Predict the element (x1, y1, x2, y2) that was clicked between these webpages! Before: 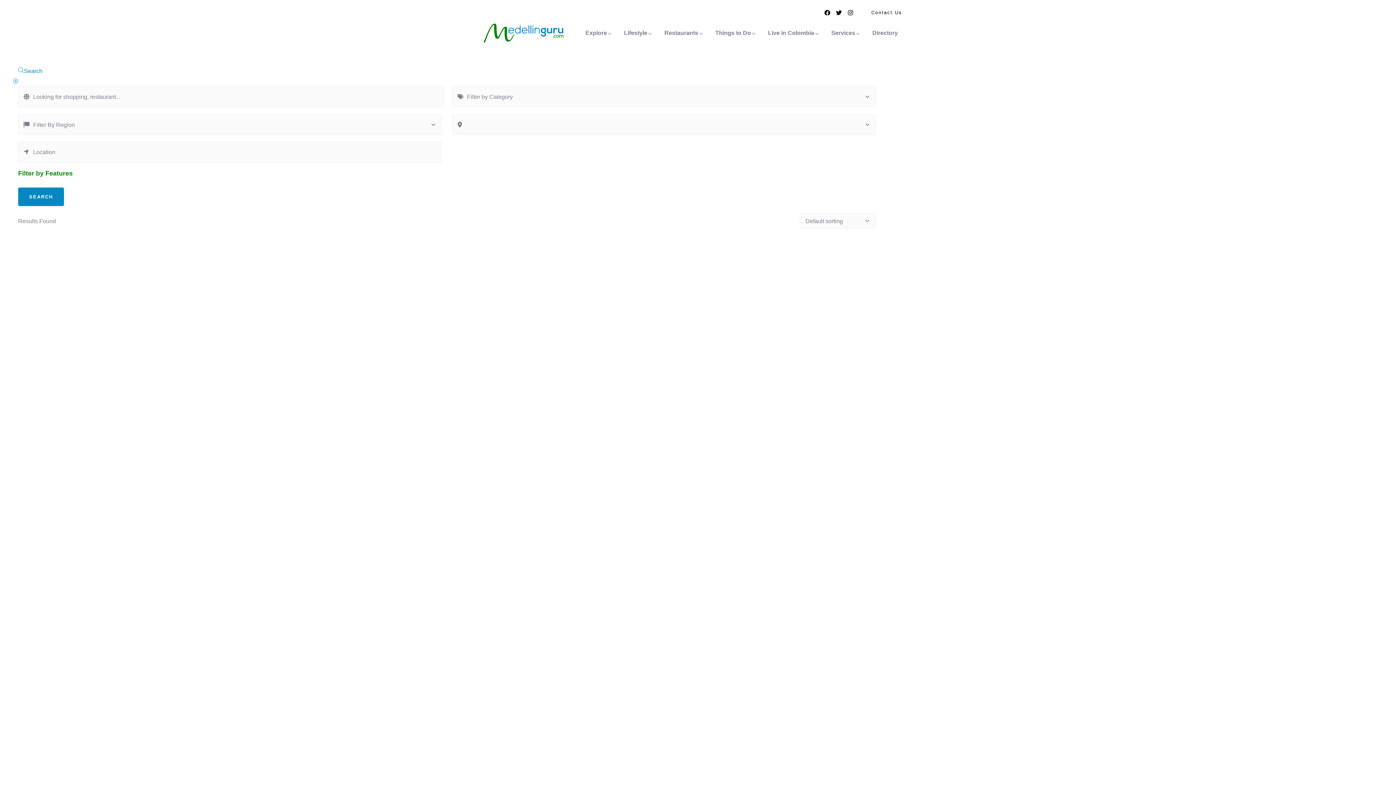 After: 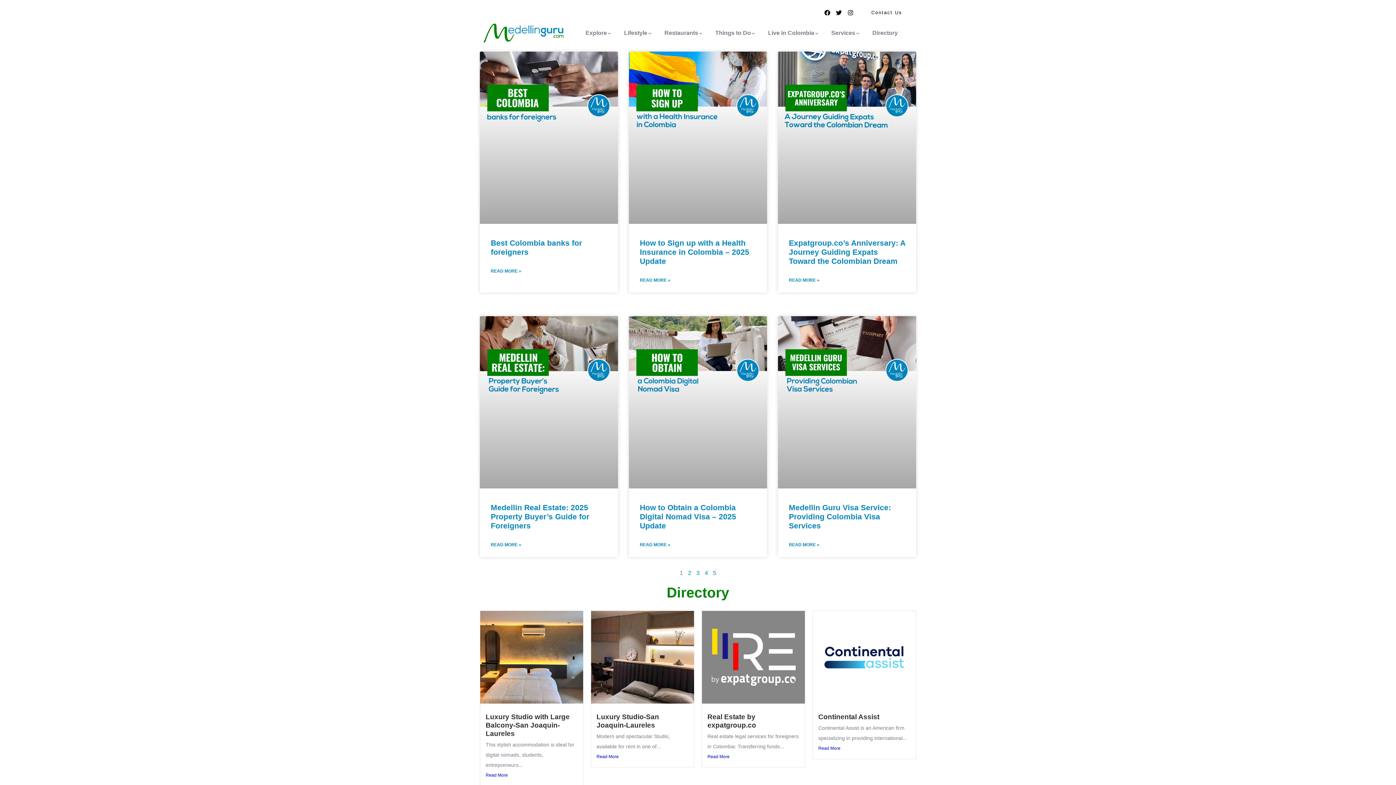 Action: label: Services bbox: (831, 21, 860, 44)